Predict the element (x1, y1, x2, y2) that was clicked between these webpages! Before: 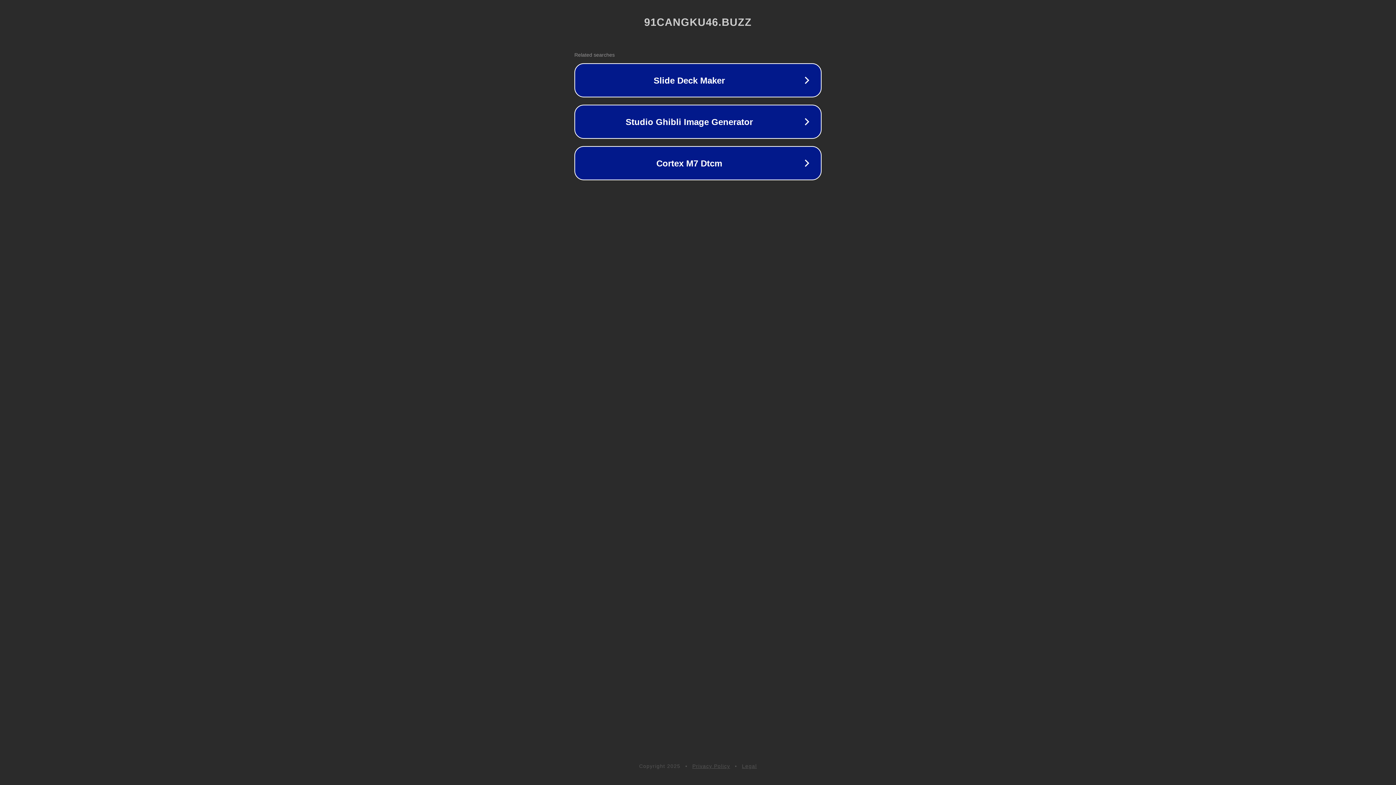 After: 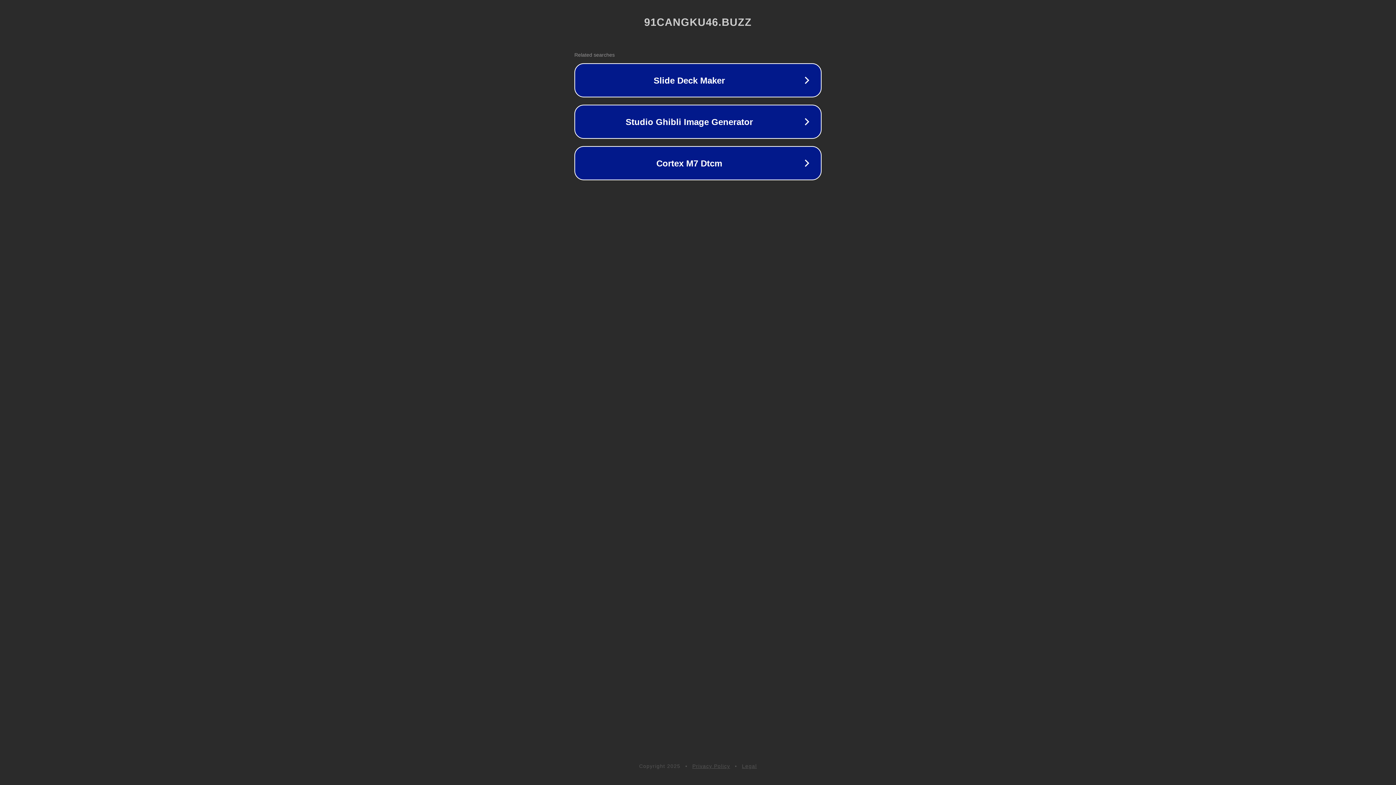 Action: label: Privacy Policy bbox: (692, 763, 730, 769)